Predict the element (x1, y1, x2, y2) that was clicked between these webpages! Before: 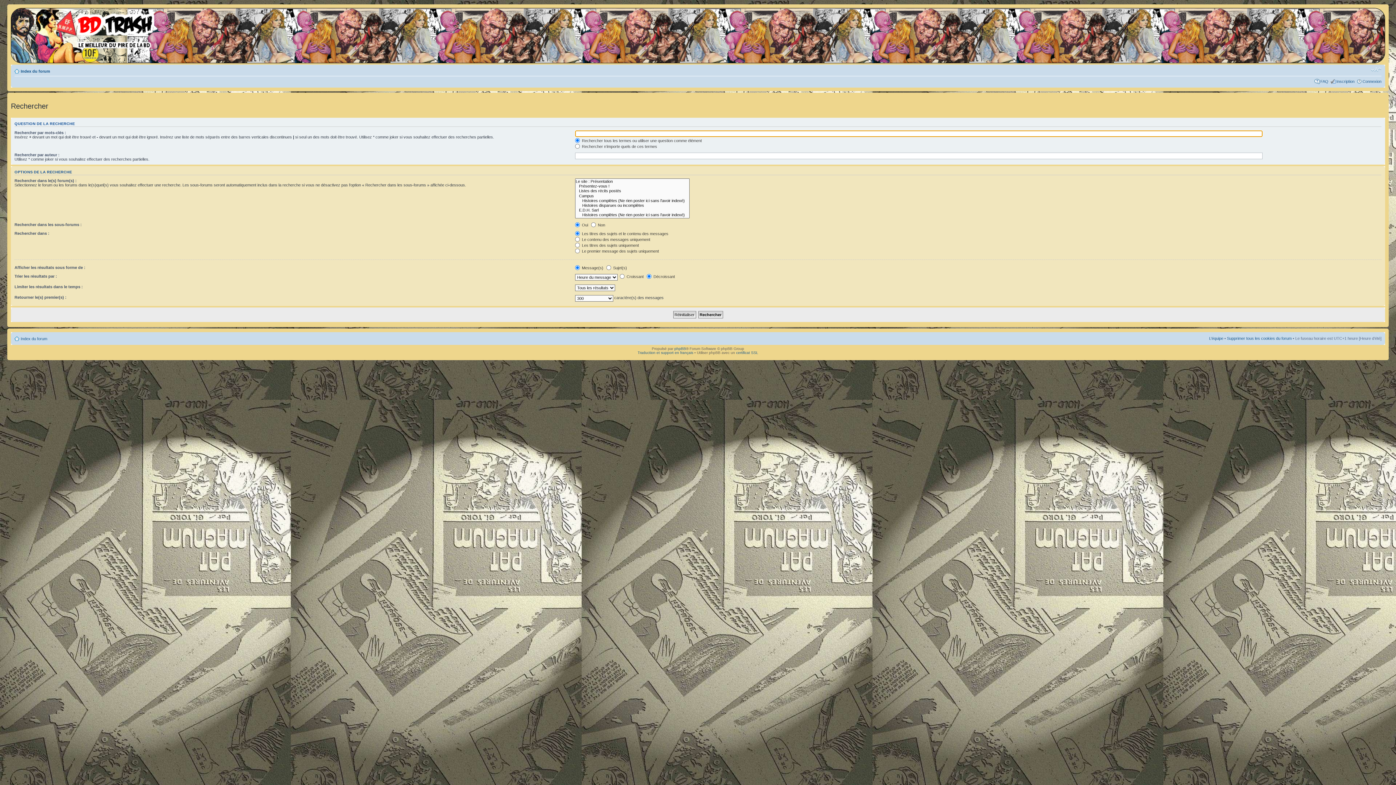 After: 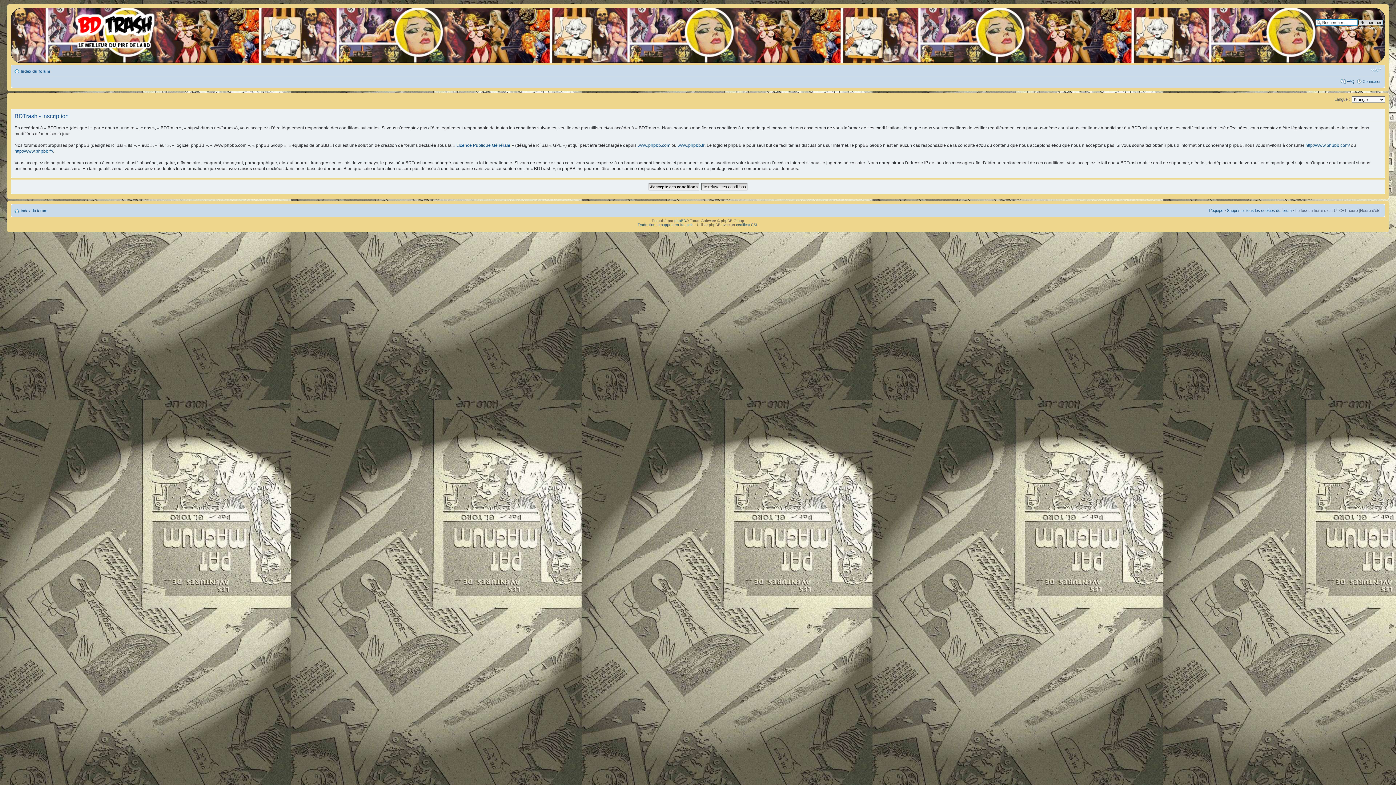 Action: label: Inscription bbox: (1336, 79, 1354, 83)